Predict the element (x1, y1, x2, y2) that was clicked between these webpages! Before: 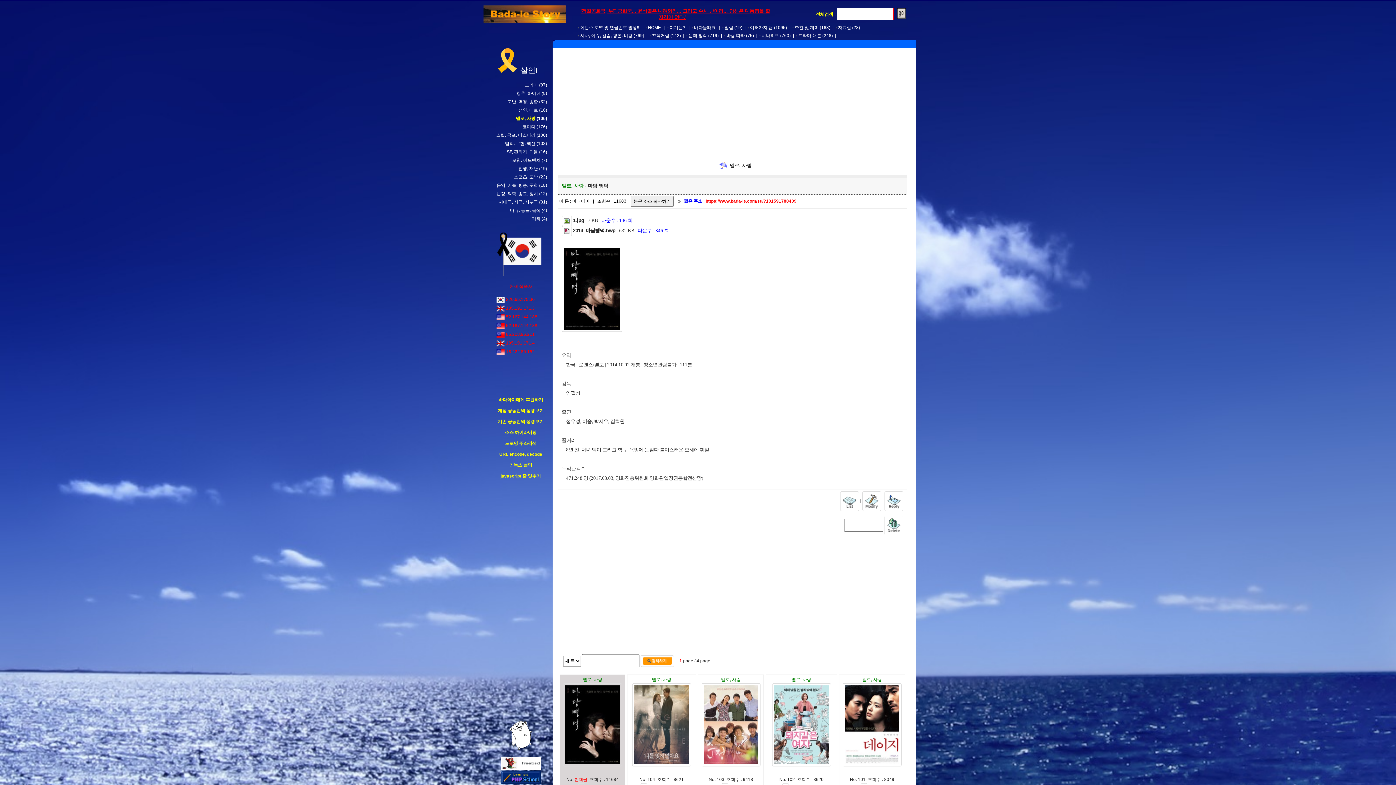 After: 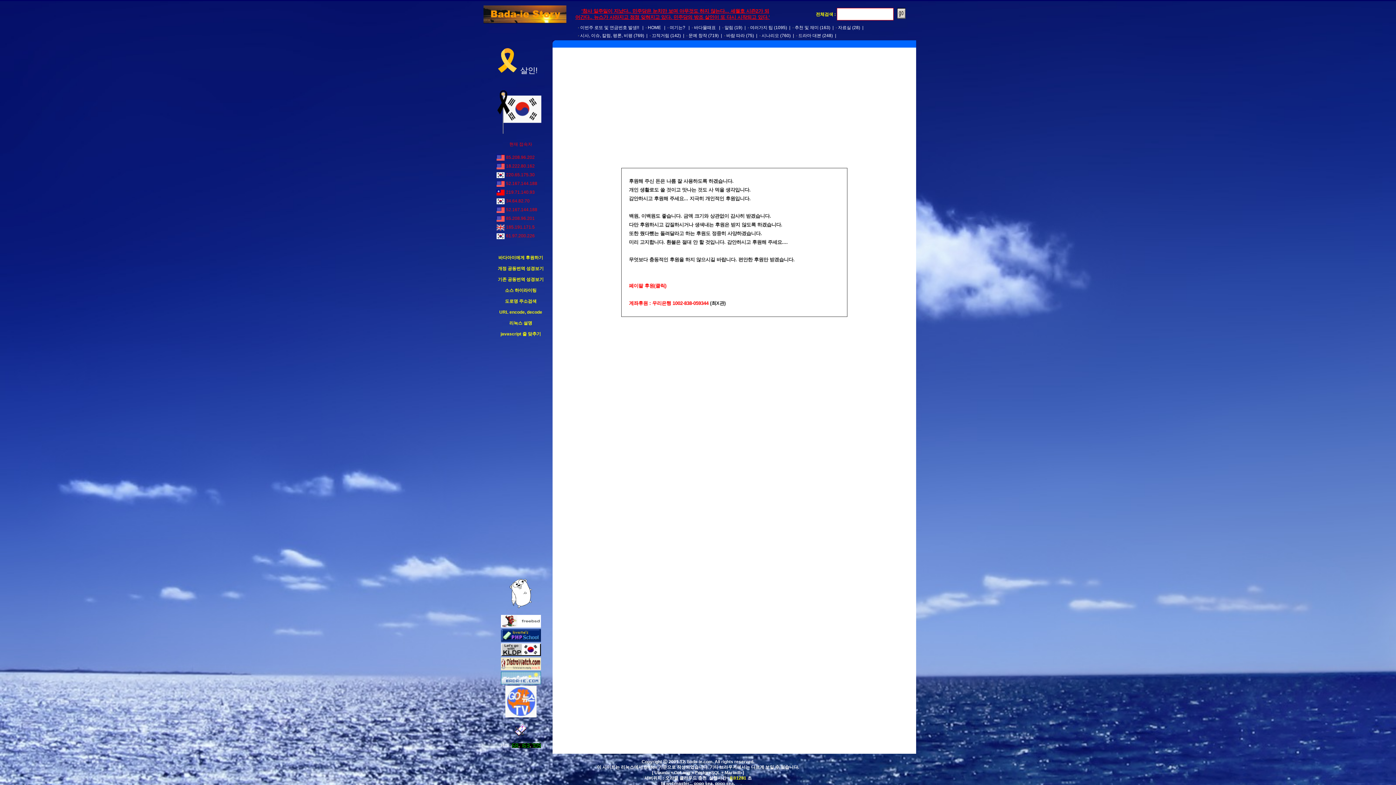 Action: label: 바다아이에게 후원하기 bbox: (498, 397, 543, 402)